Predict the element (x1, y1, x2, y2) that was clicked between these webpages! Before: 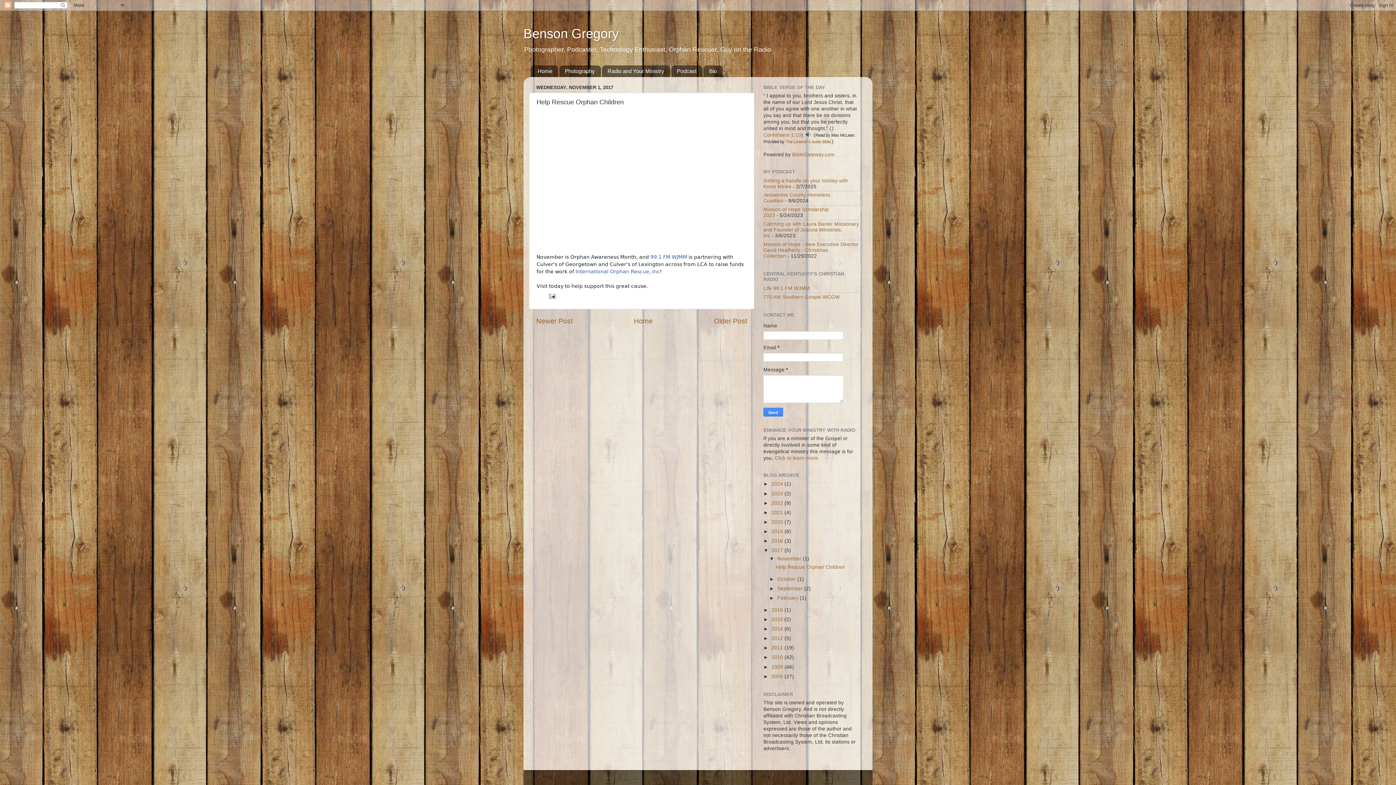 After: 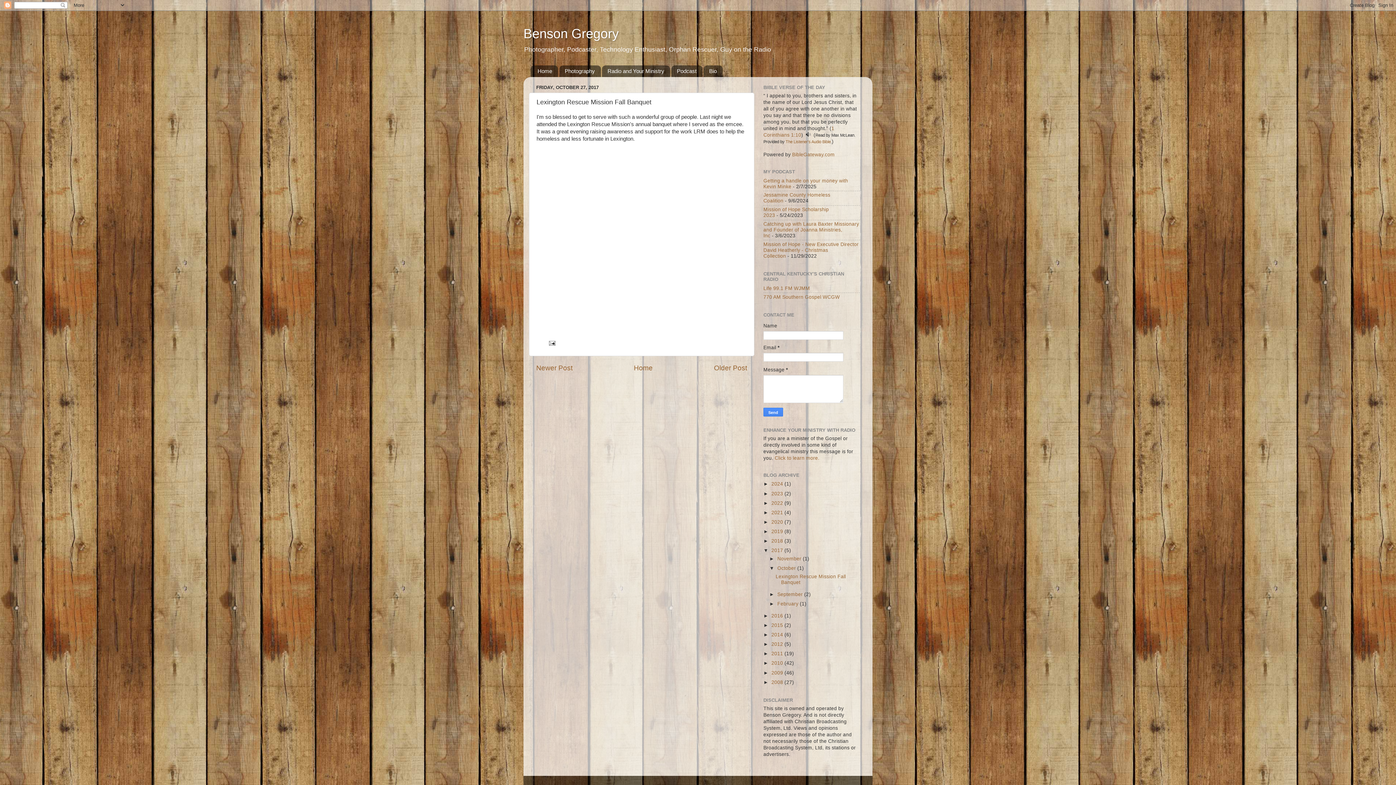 Action: label: Older Post bbox: (714, 317, 747, 325)